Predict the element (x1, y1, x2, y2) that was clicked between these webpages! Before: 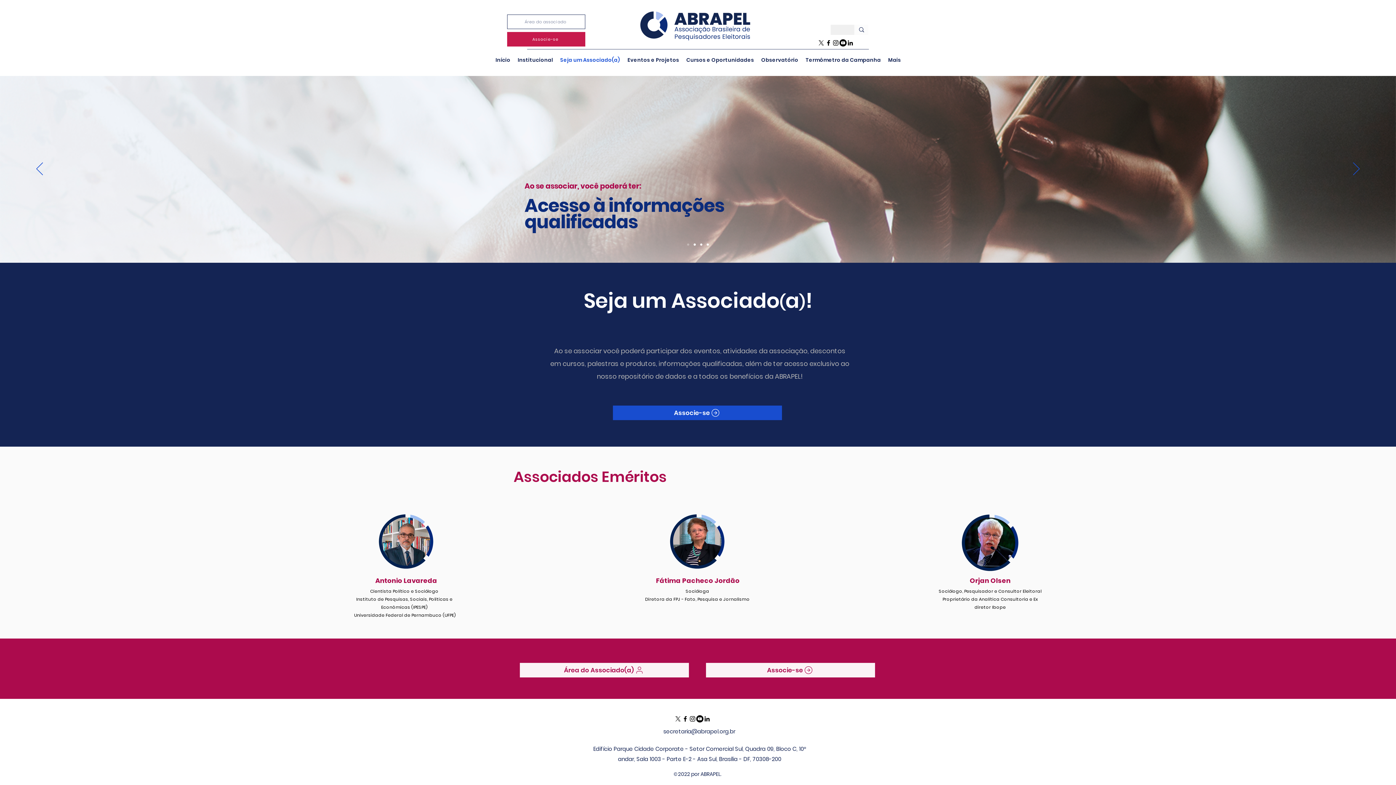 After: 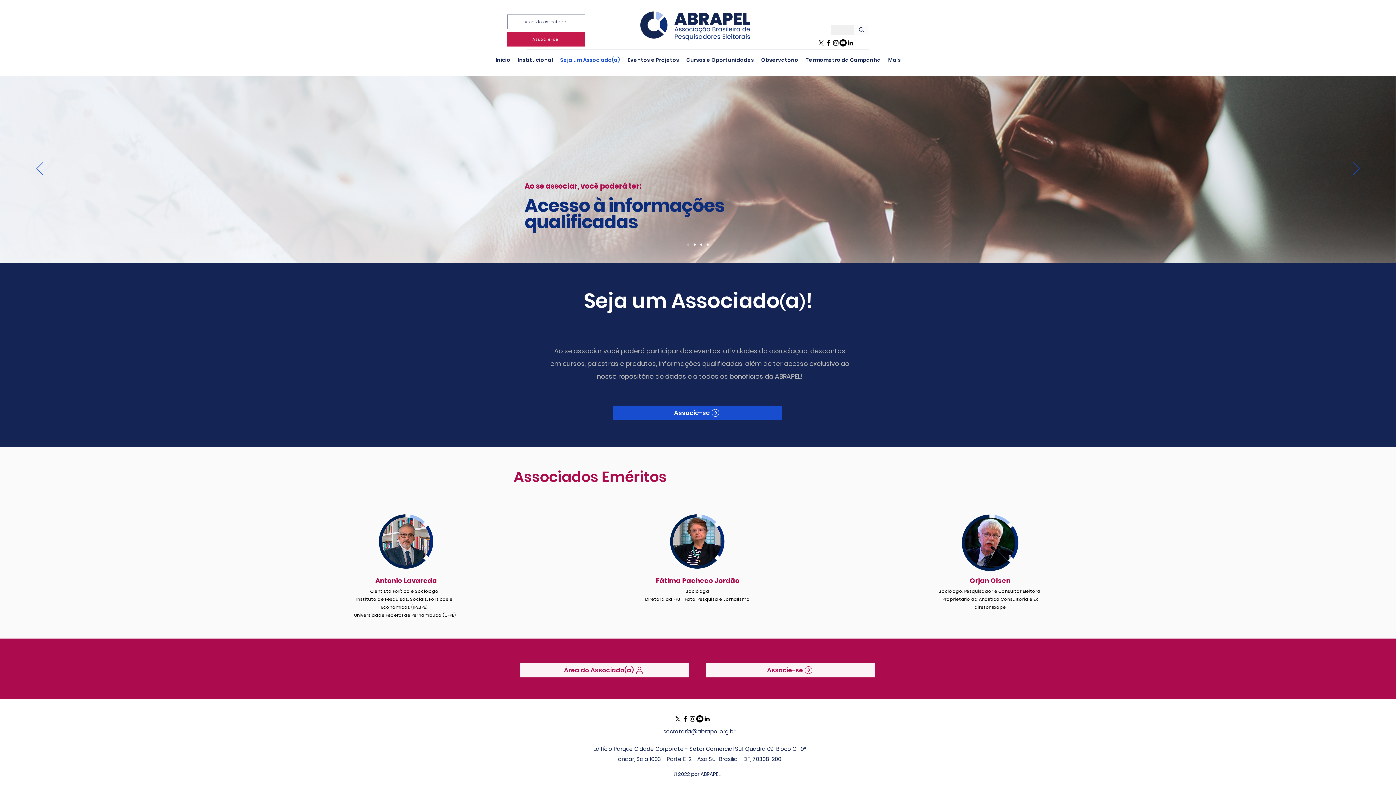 Action: label: Instagram bbox: (832, 39, 839, 46)